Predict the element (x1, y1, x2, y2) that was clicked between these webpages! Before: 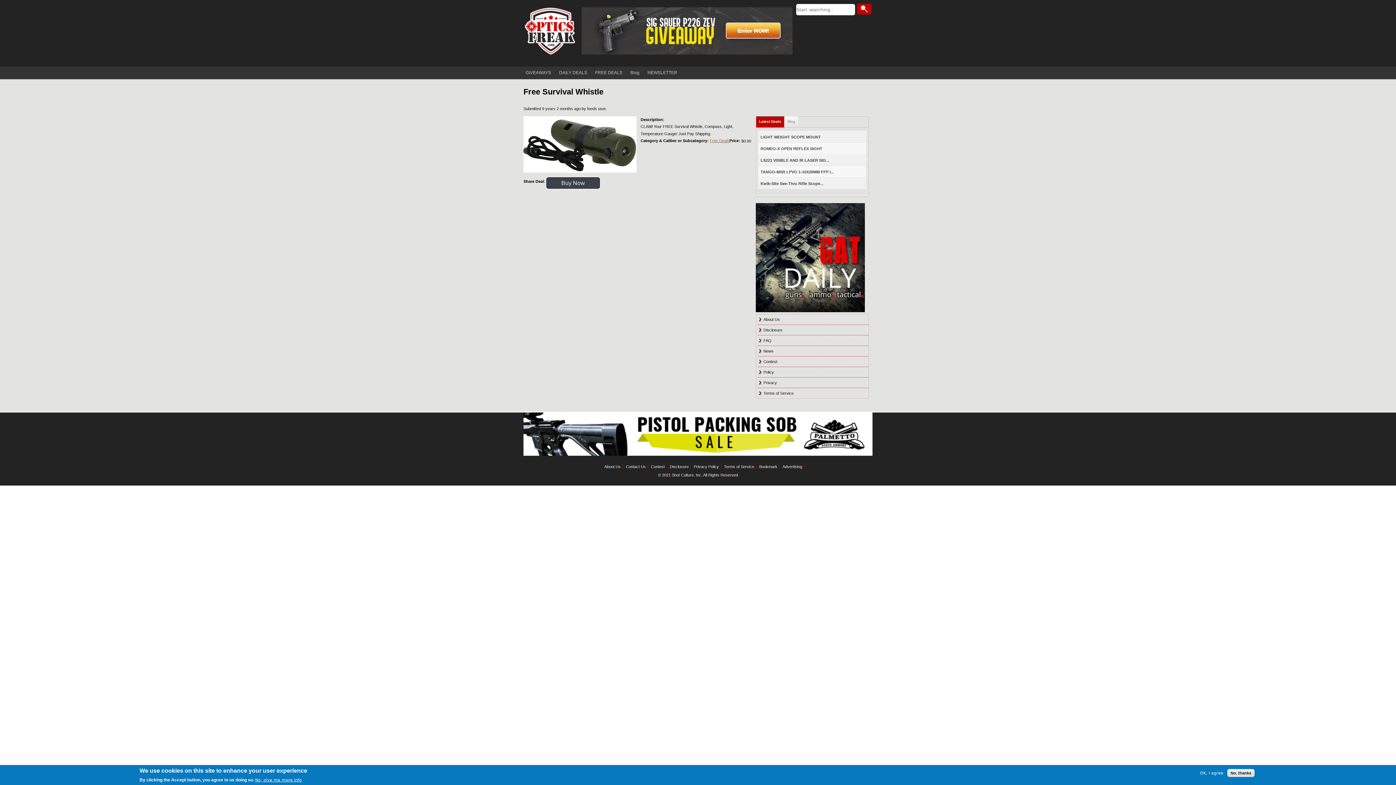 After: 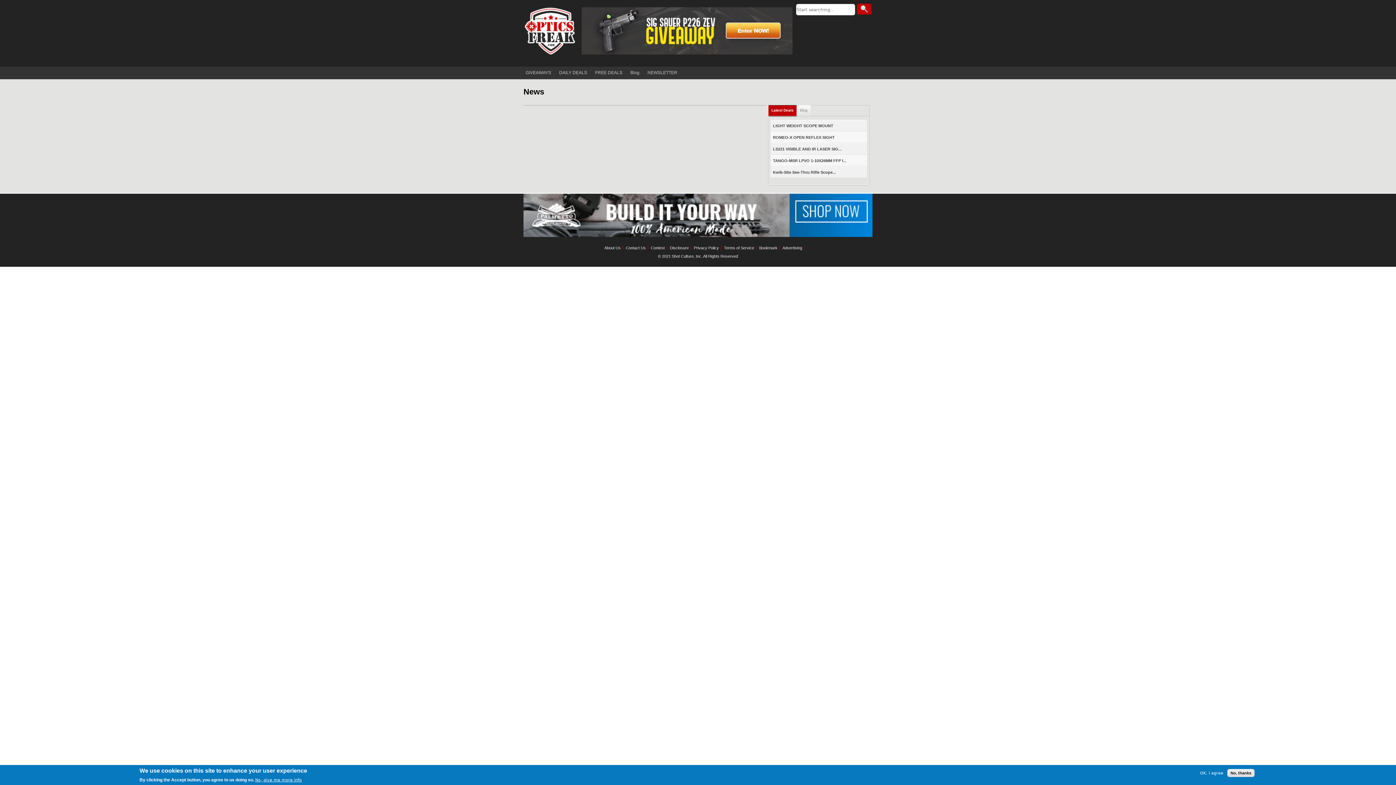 Action: bbox: (763, 348, 773, 353) label: News